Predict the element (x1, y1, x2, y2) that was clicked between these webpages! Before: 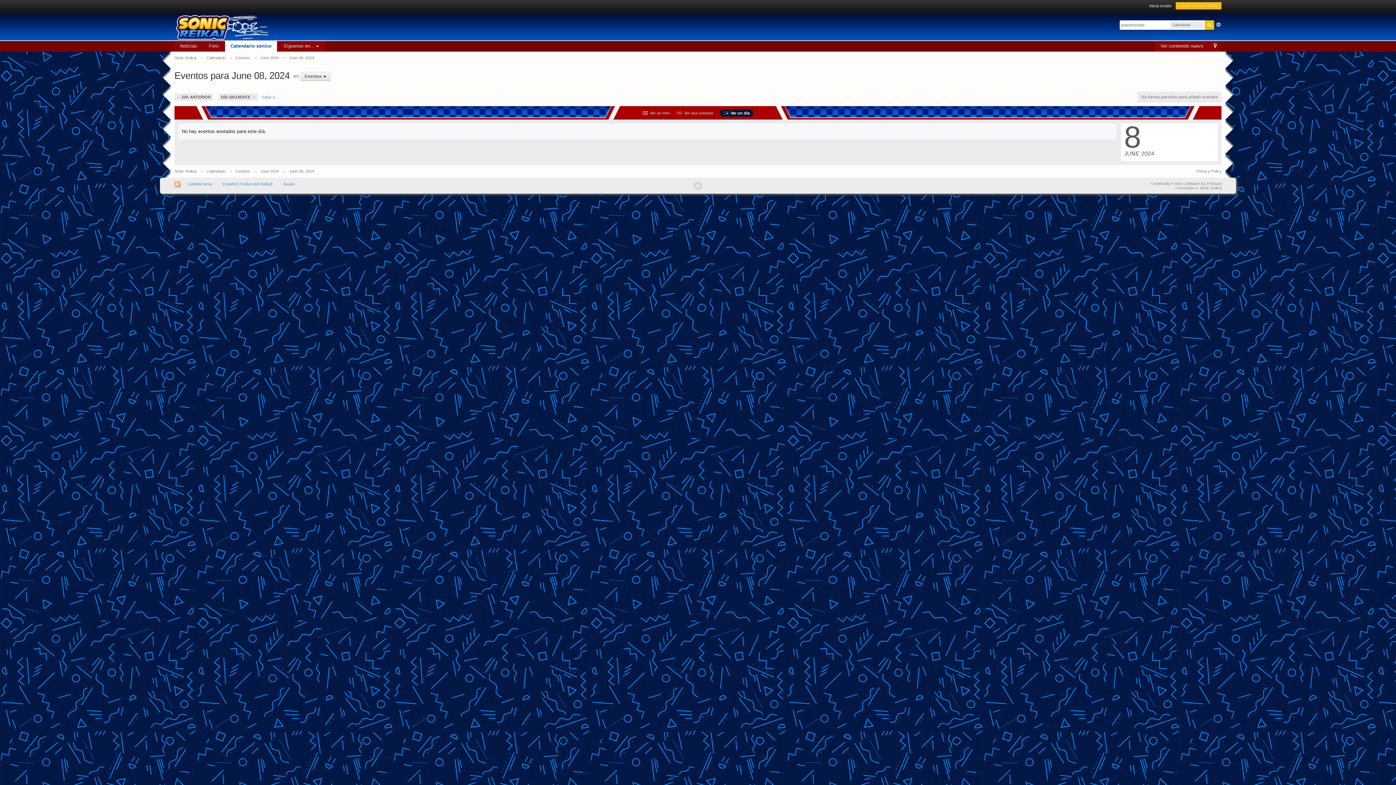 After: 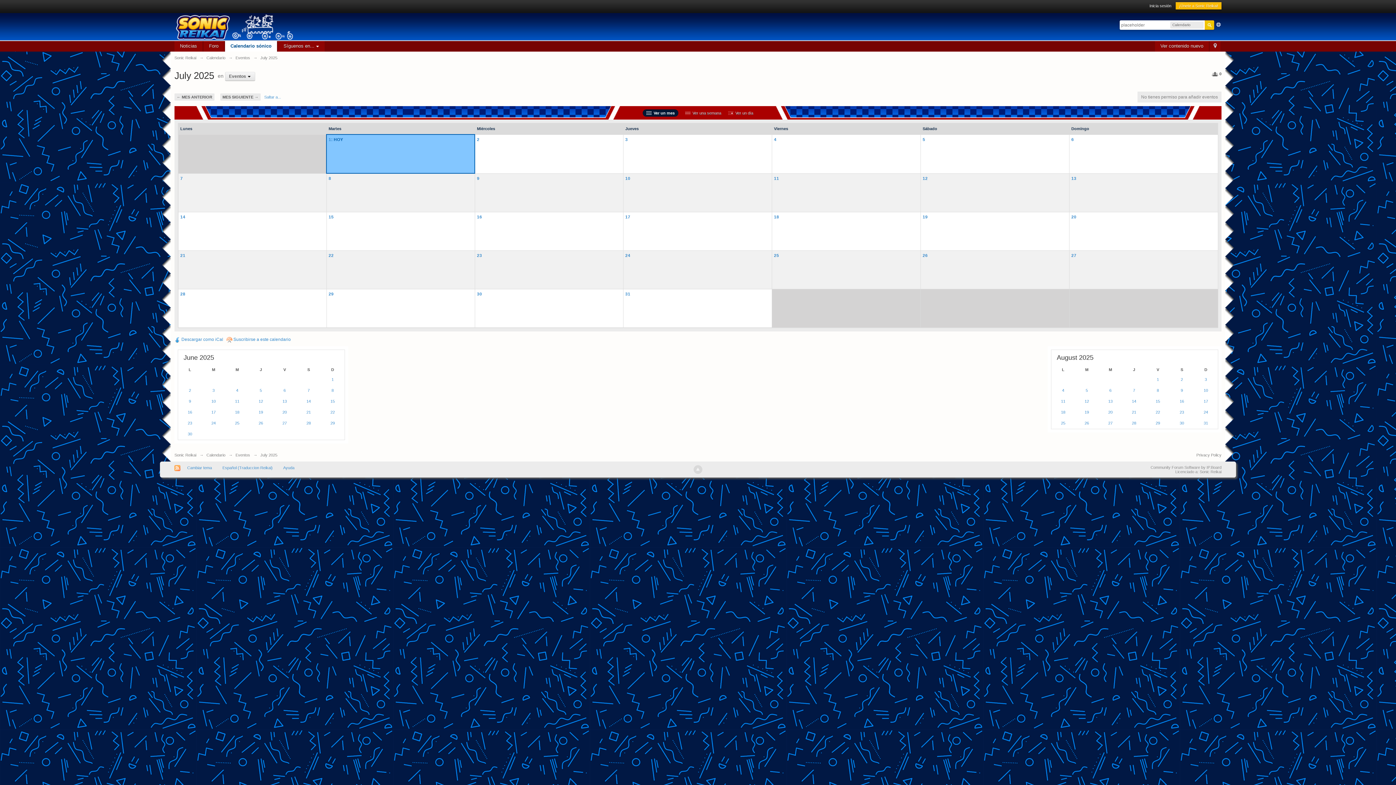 Action: label: Eventos bbox: (235, 169, 250, 173)